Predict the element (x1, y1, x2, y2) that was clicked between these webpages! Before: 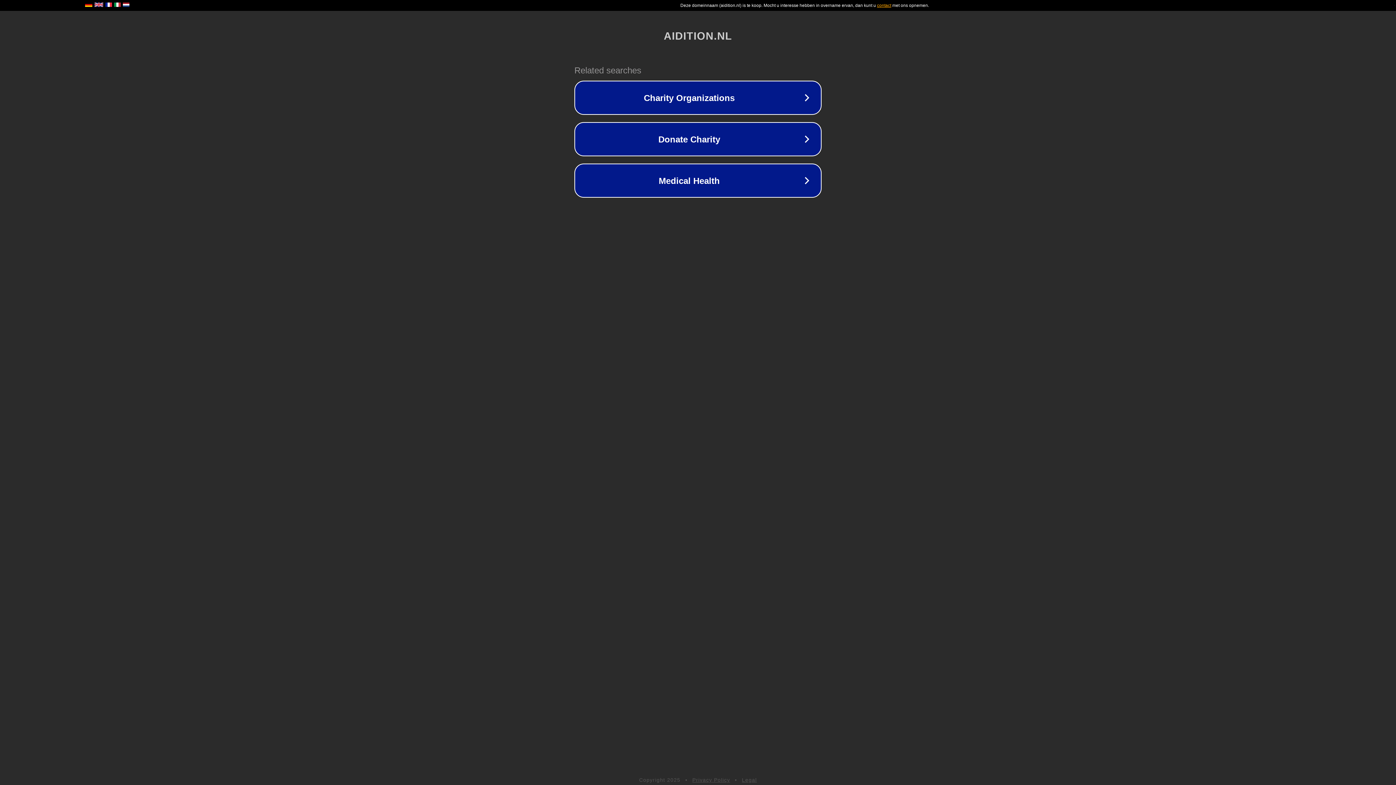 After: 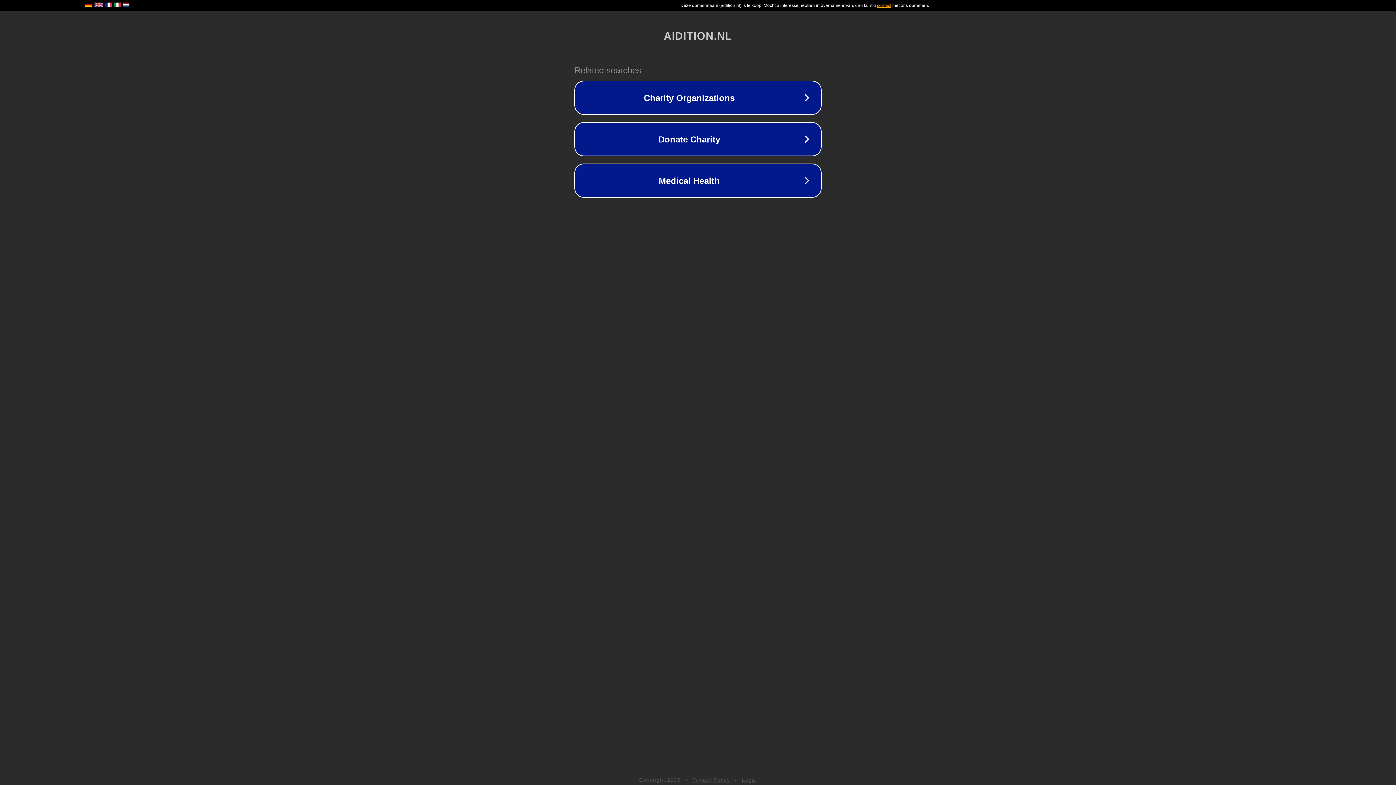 Action: bbox: (742, 777, 757, 783) label: Legal